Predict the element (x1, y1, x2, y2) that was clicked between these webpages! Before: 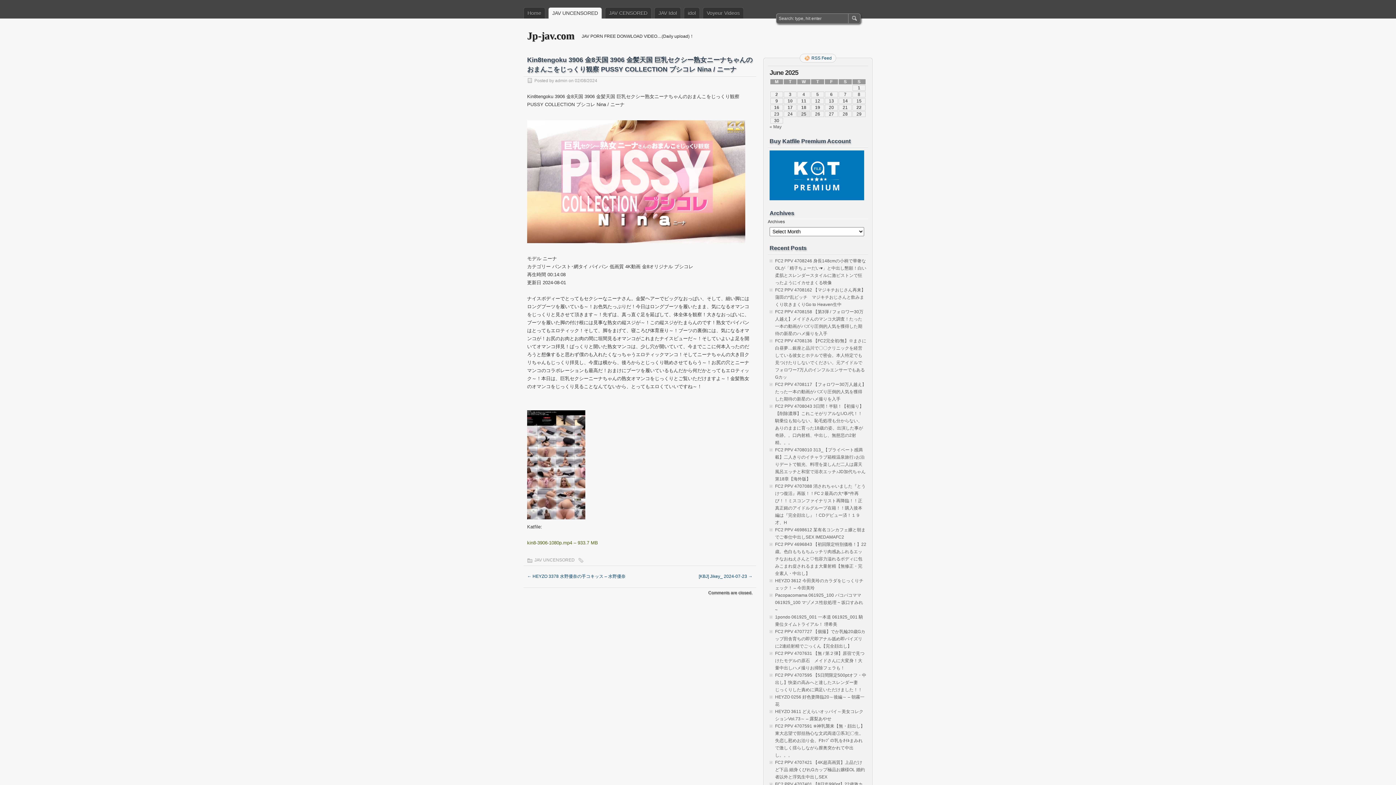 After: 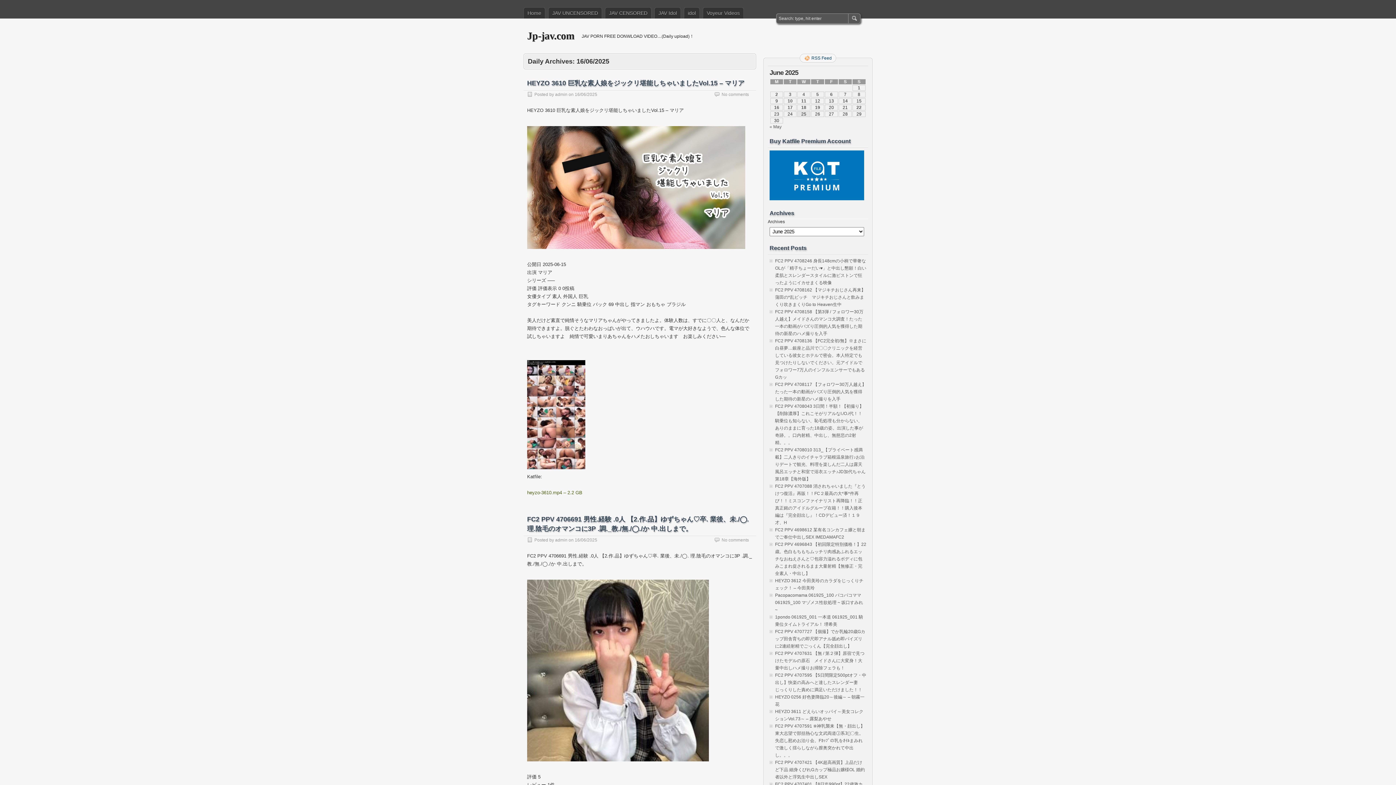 Action: bbox: (774, 105, 779, 110) label: Posts published on June 16, 2025